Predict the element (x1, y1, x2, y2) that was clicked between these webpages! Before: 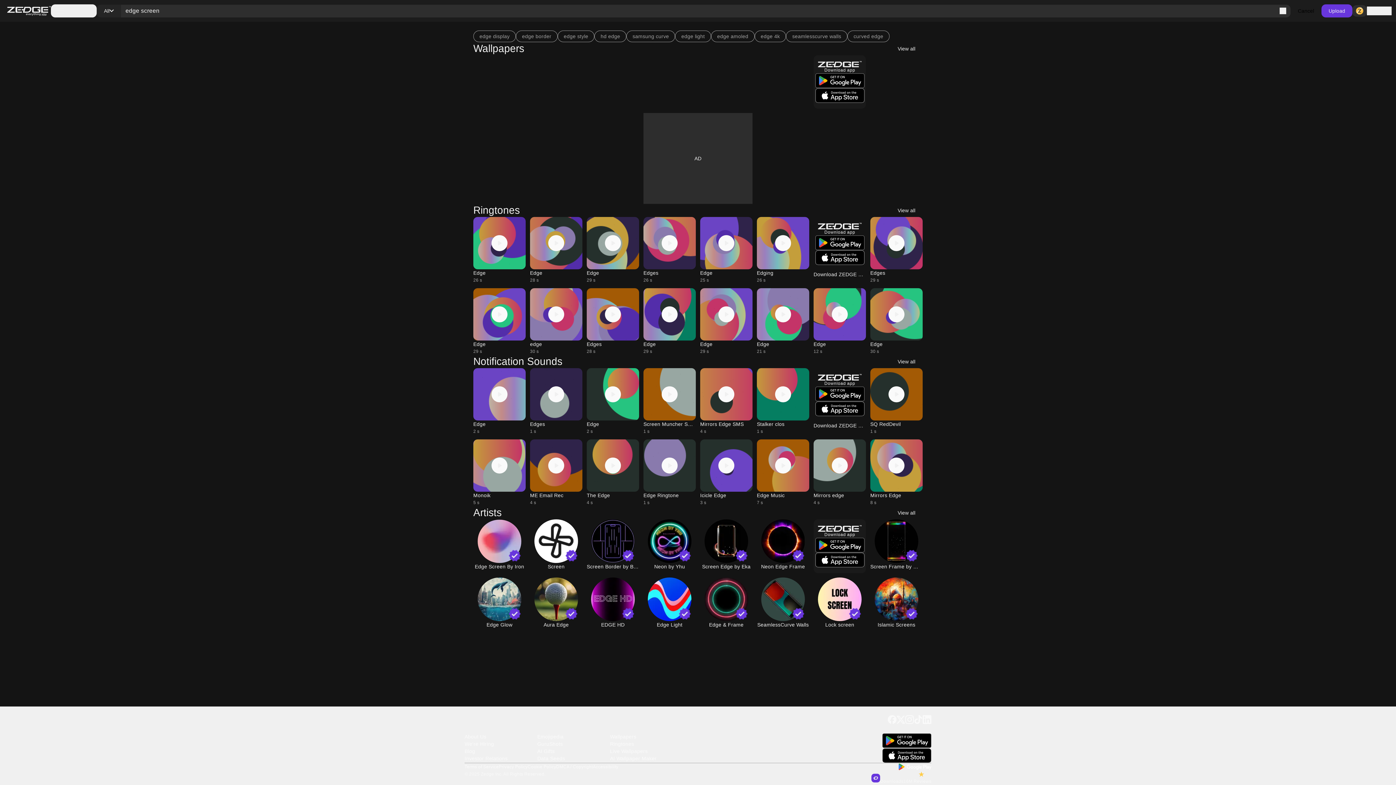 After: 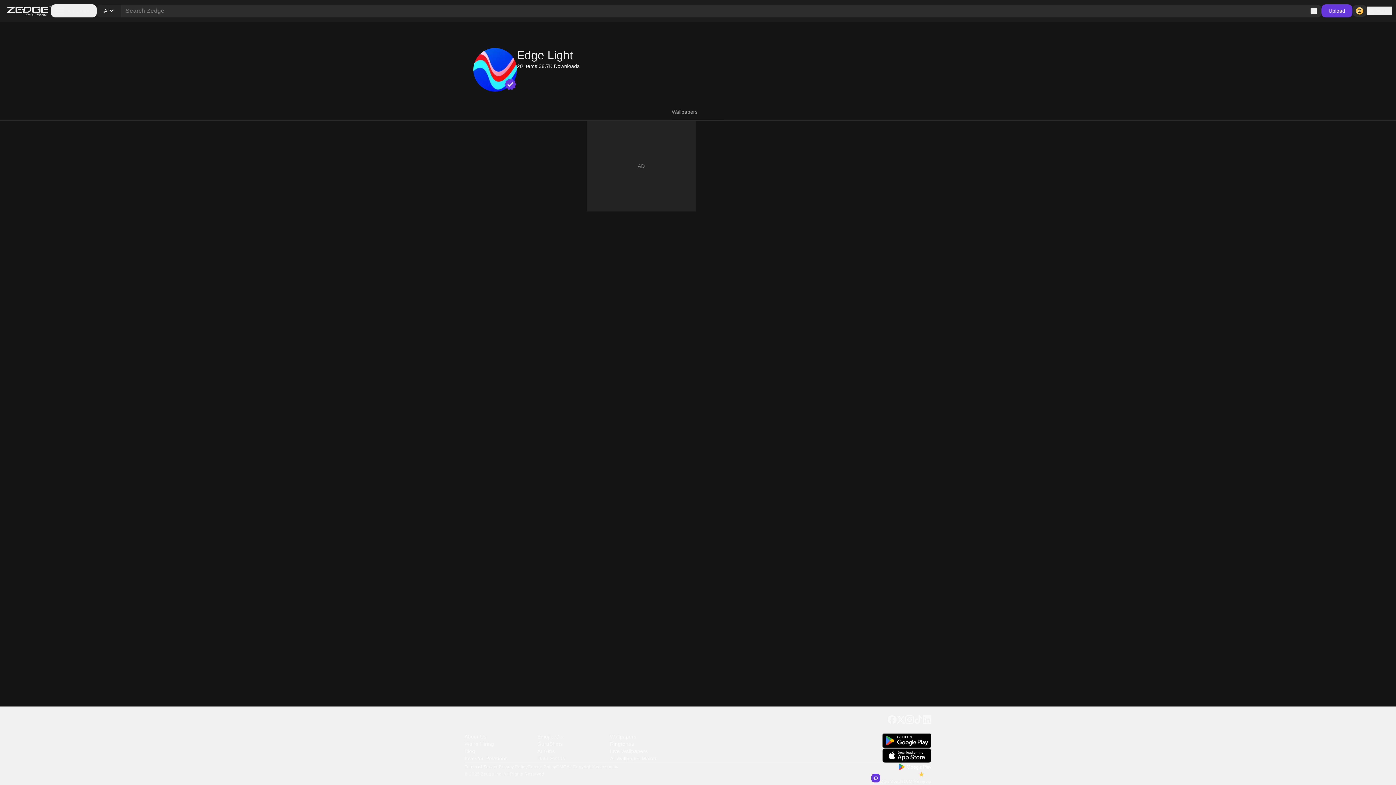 Action: label: Edge Light bbox: (643, 577, 696, 628)